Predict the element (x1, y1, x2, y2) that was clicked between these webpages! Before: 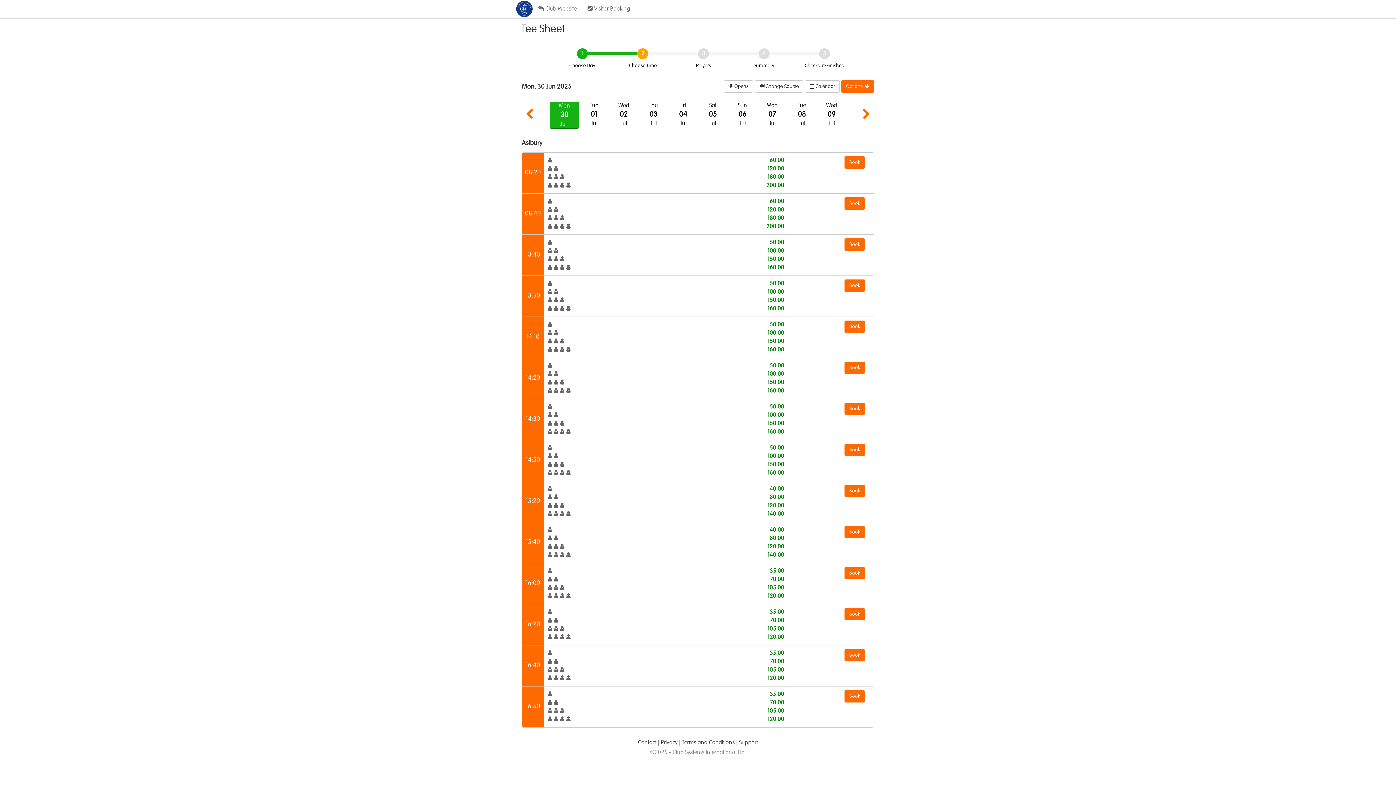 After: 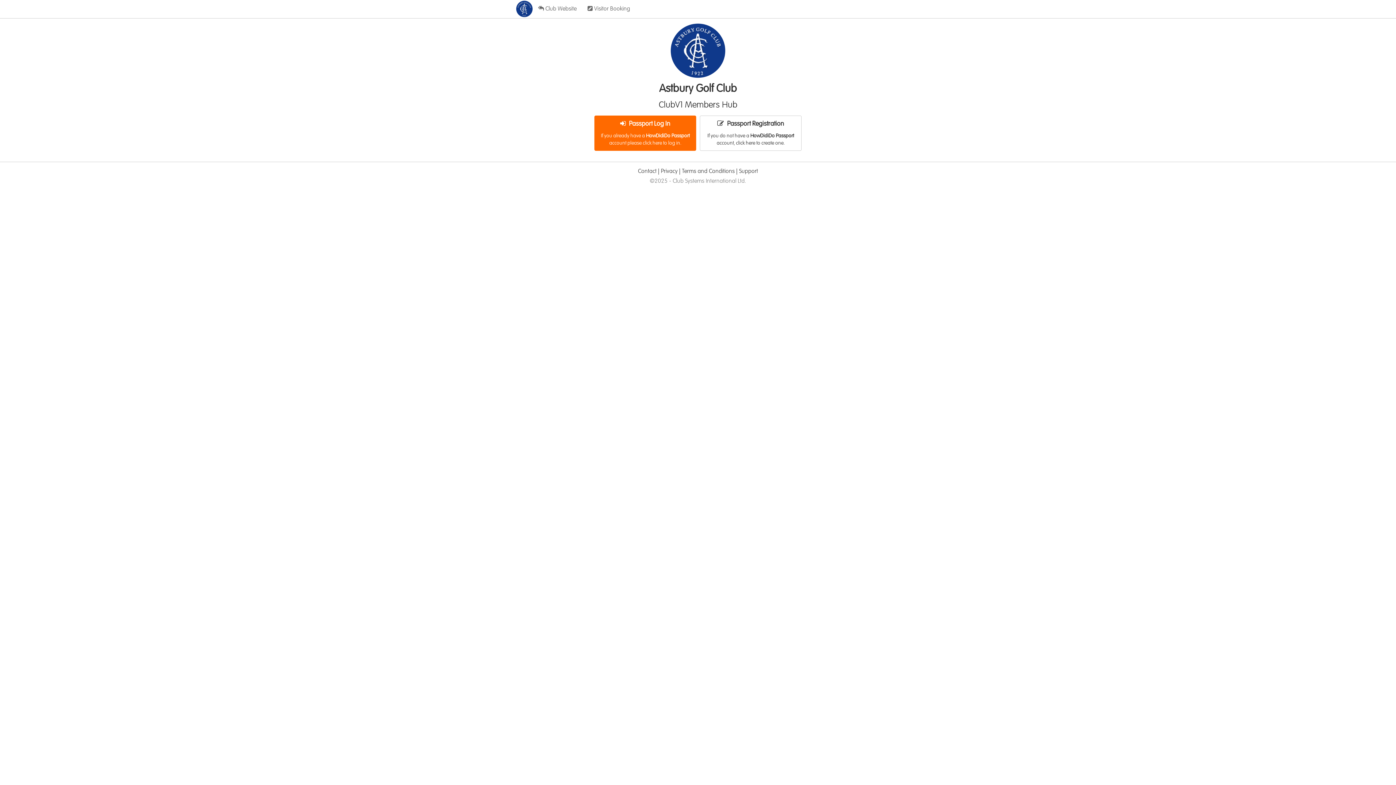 Action: bbox: (516, 0, 532, 18)